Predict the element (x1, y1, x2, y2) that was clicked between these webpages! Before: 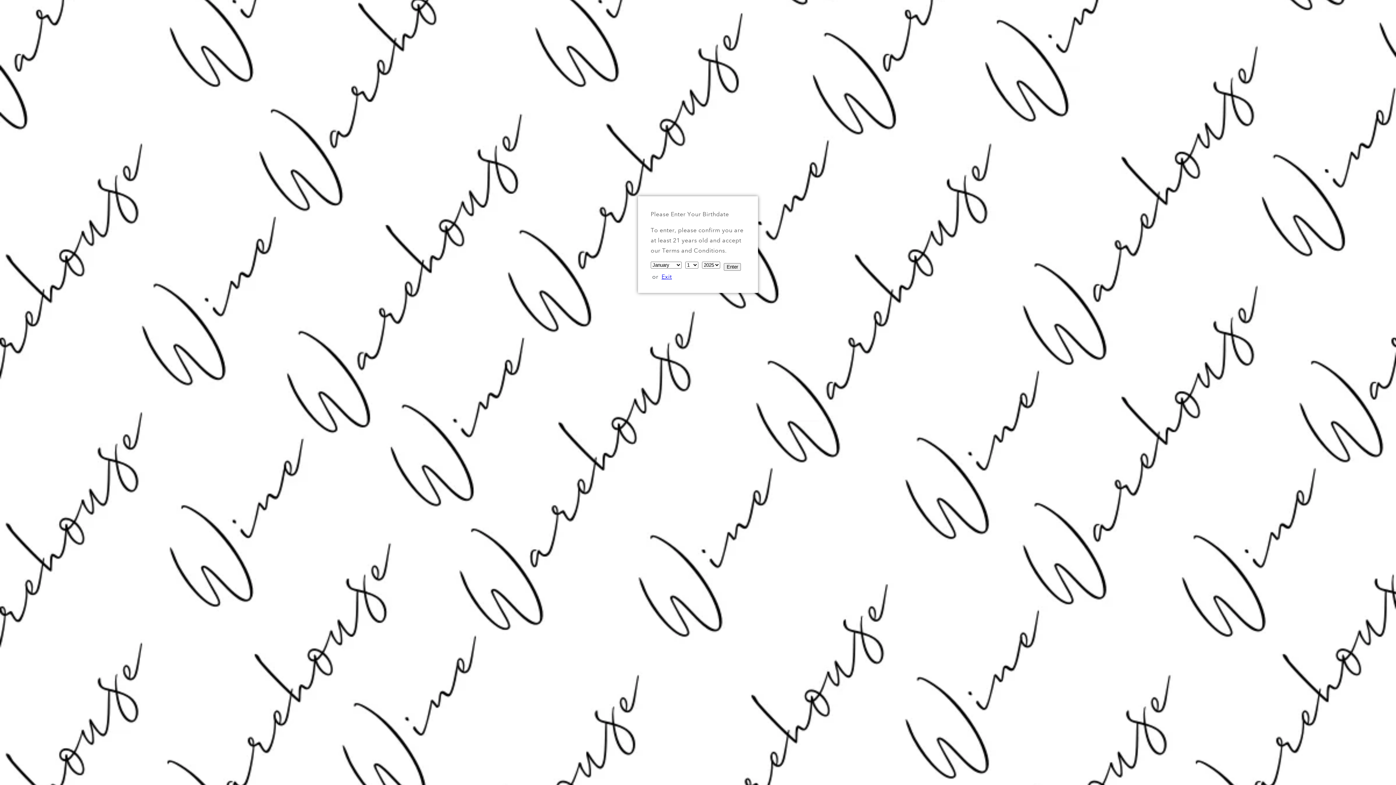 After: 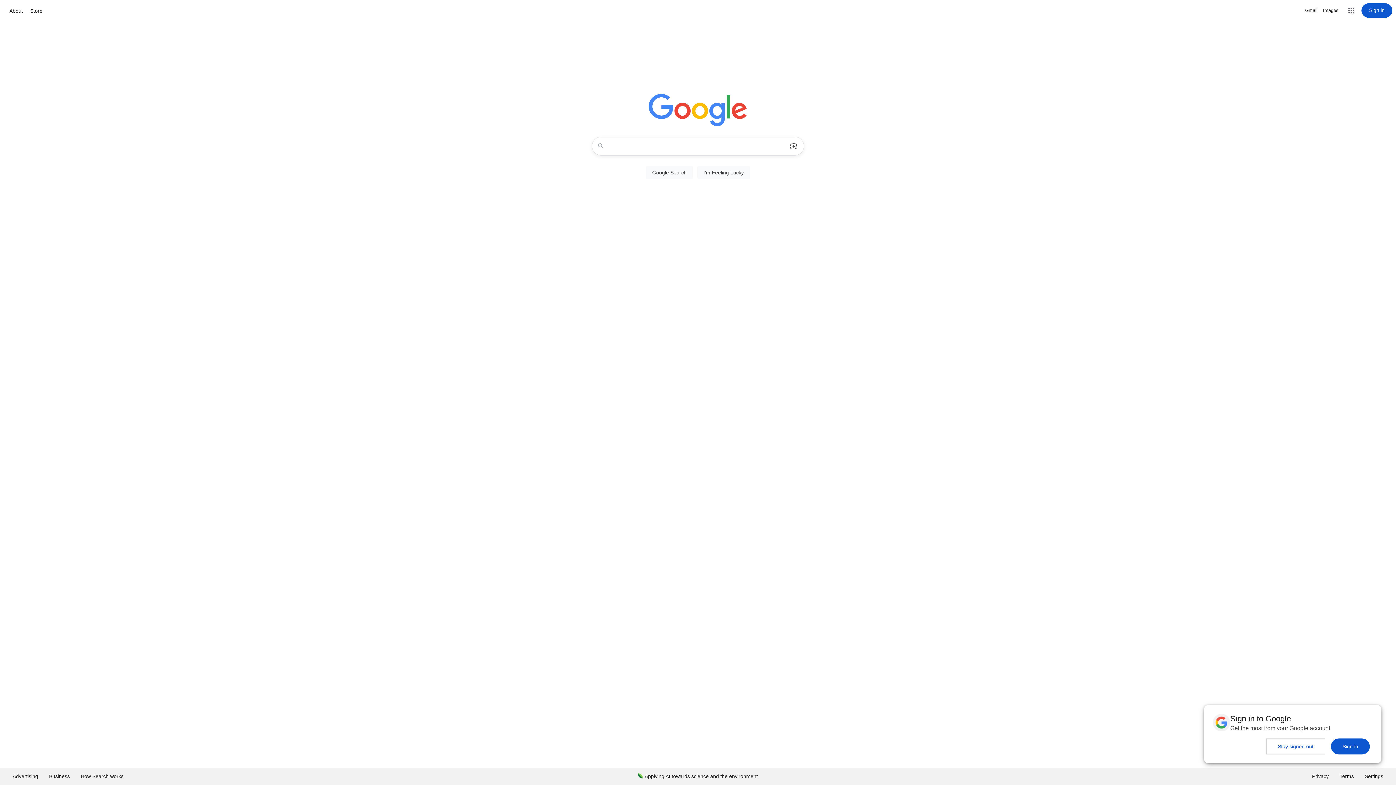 Action: bbox: (724, 263, 741, 270) label: Enter